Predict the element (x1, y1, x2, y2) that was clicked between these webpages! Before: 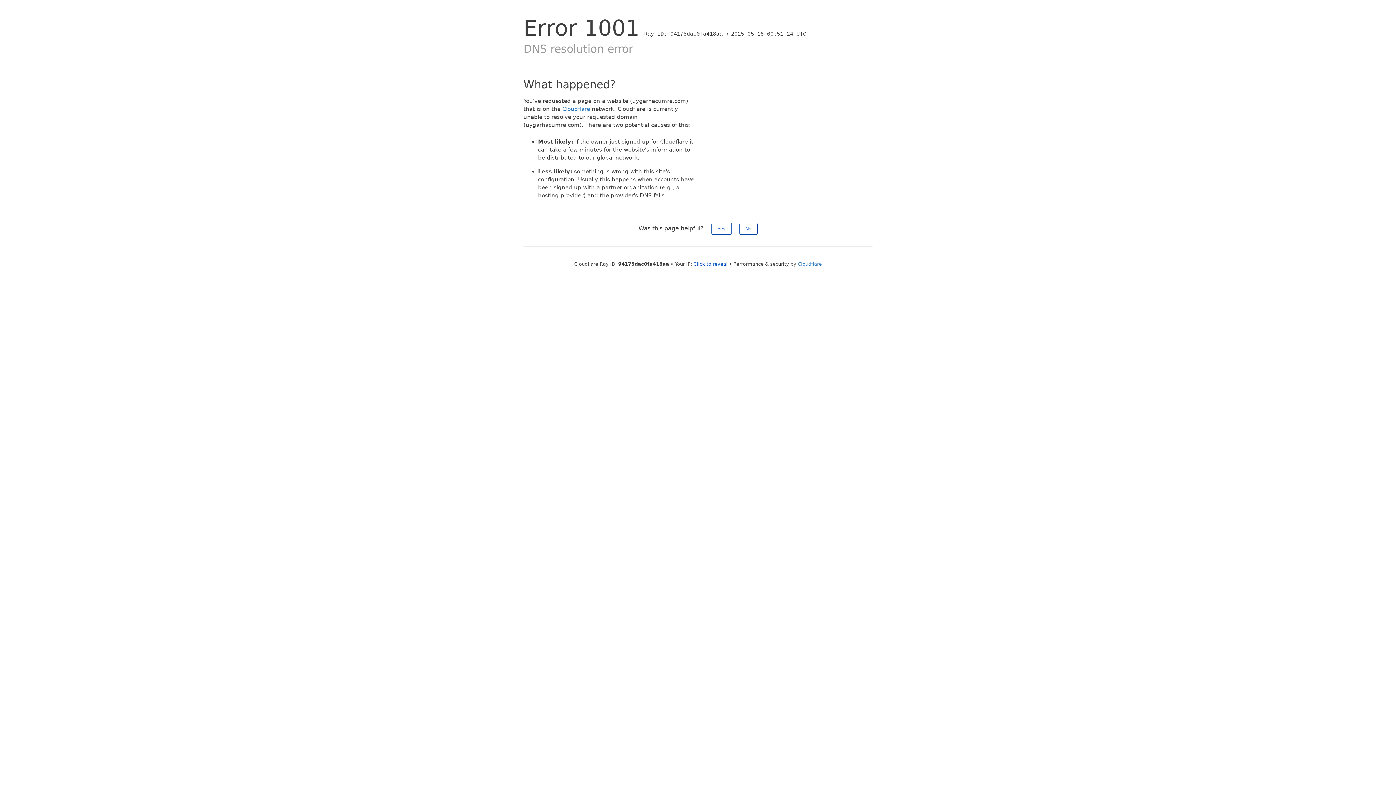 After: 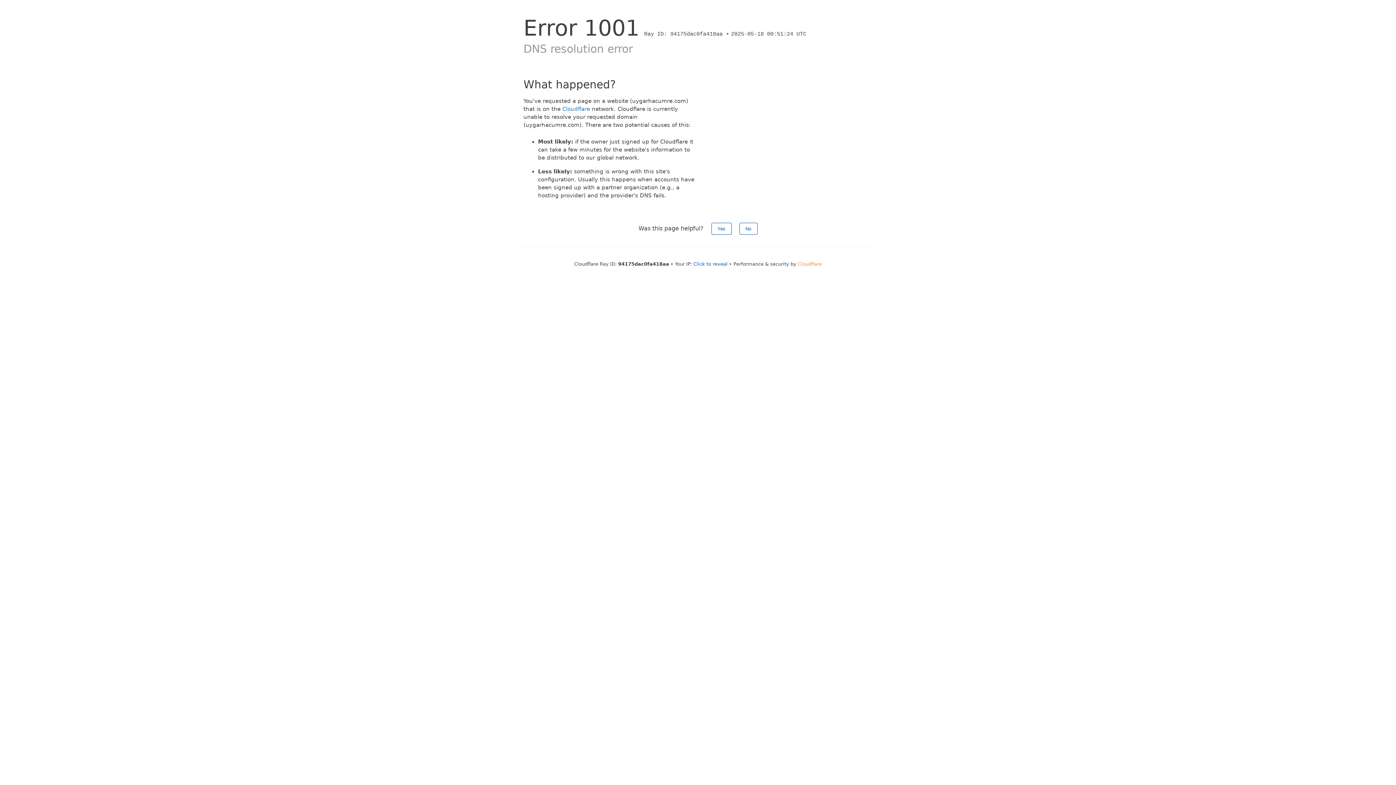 Action: label: Cloudflare bbox: (798, 261, 822, 266)